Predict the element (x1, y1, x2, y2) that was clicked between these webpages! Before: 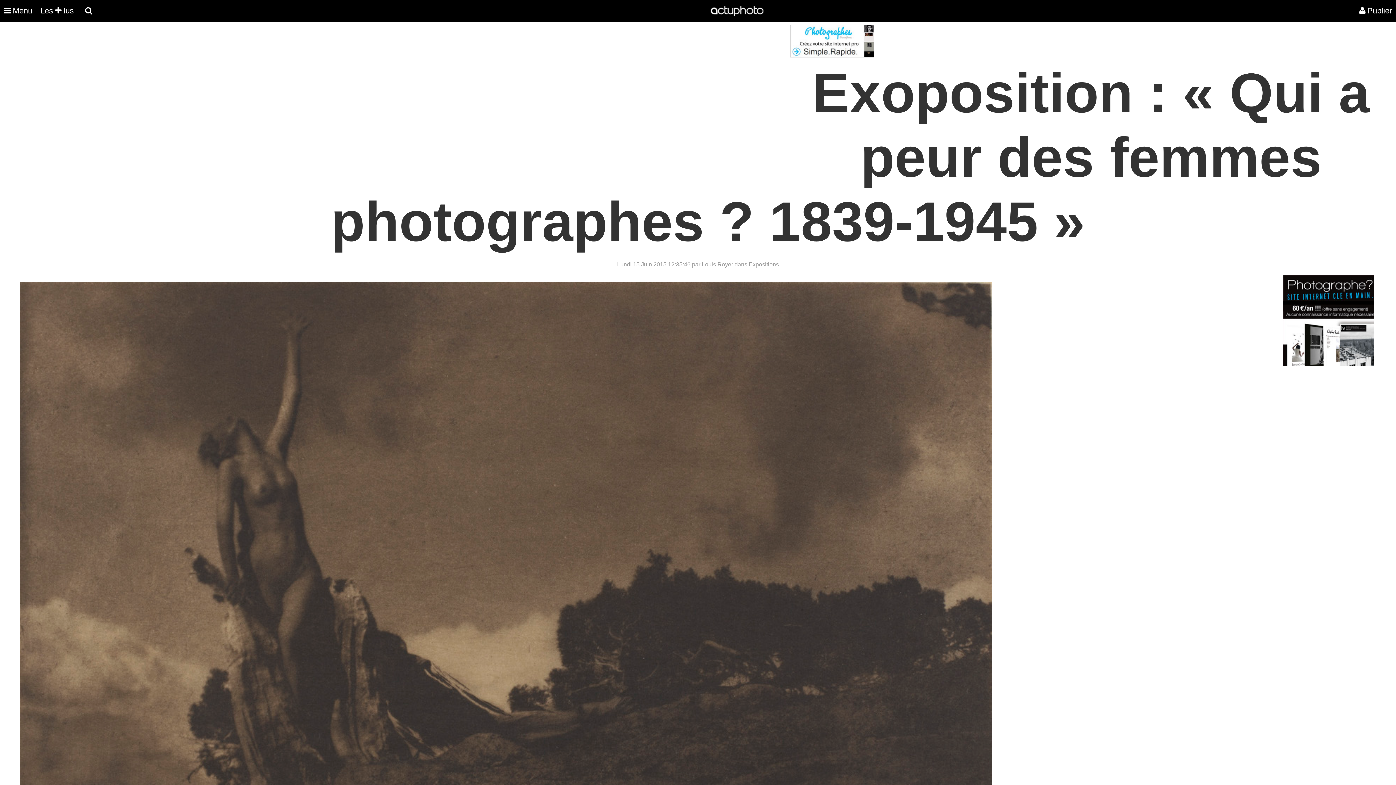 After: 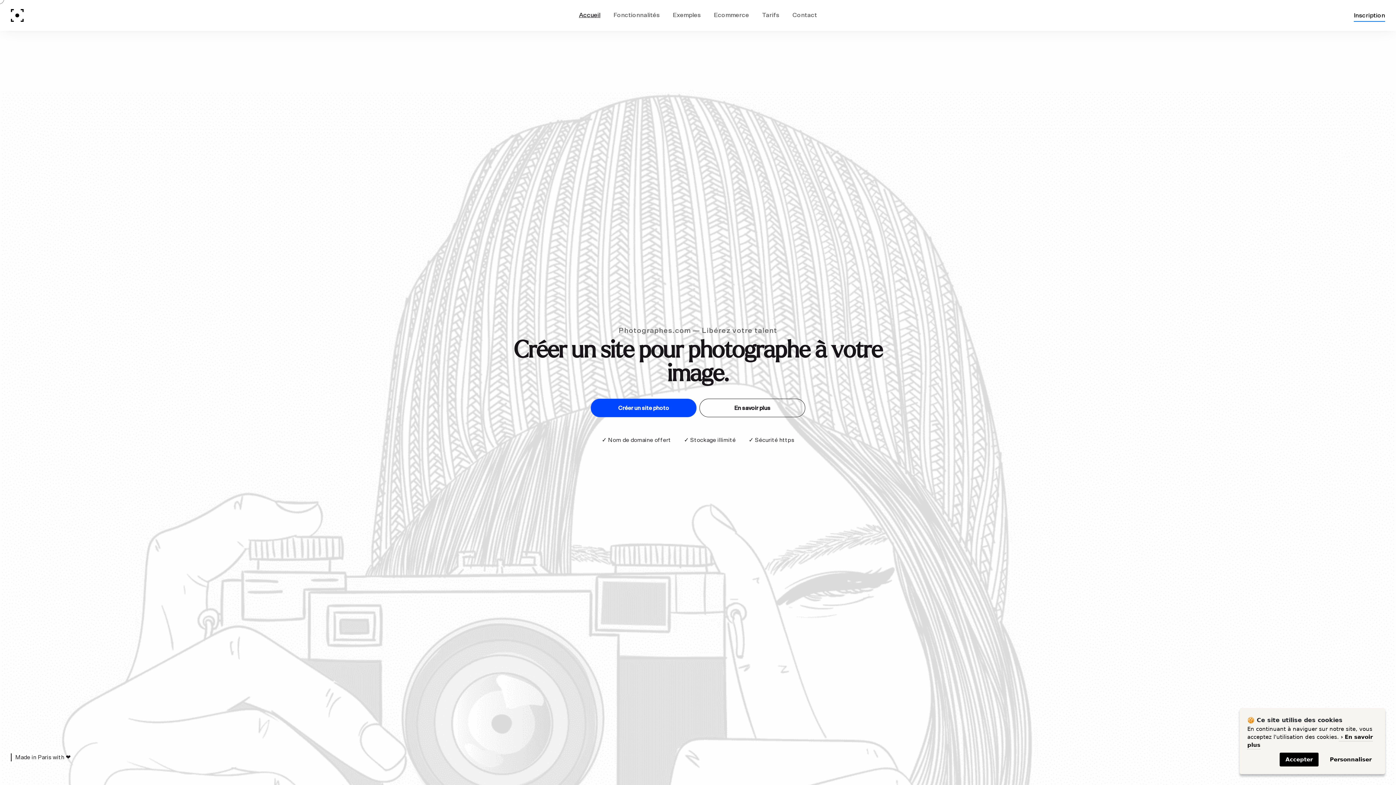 Action: bbox: (790, 52, 874, 58)